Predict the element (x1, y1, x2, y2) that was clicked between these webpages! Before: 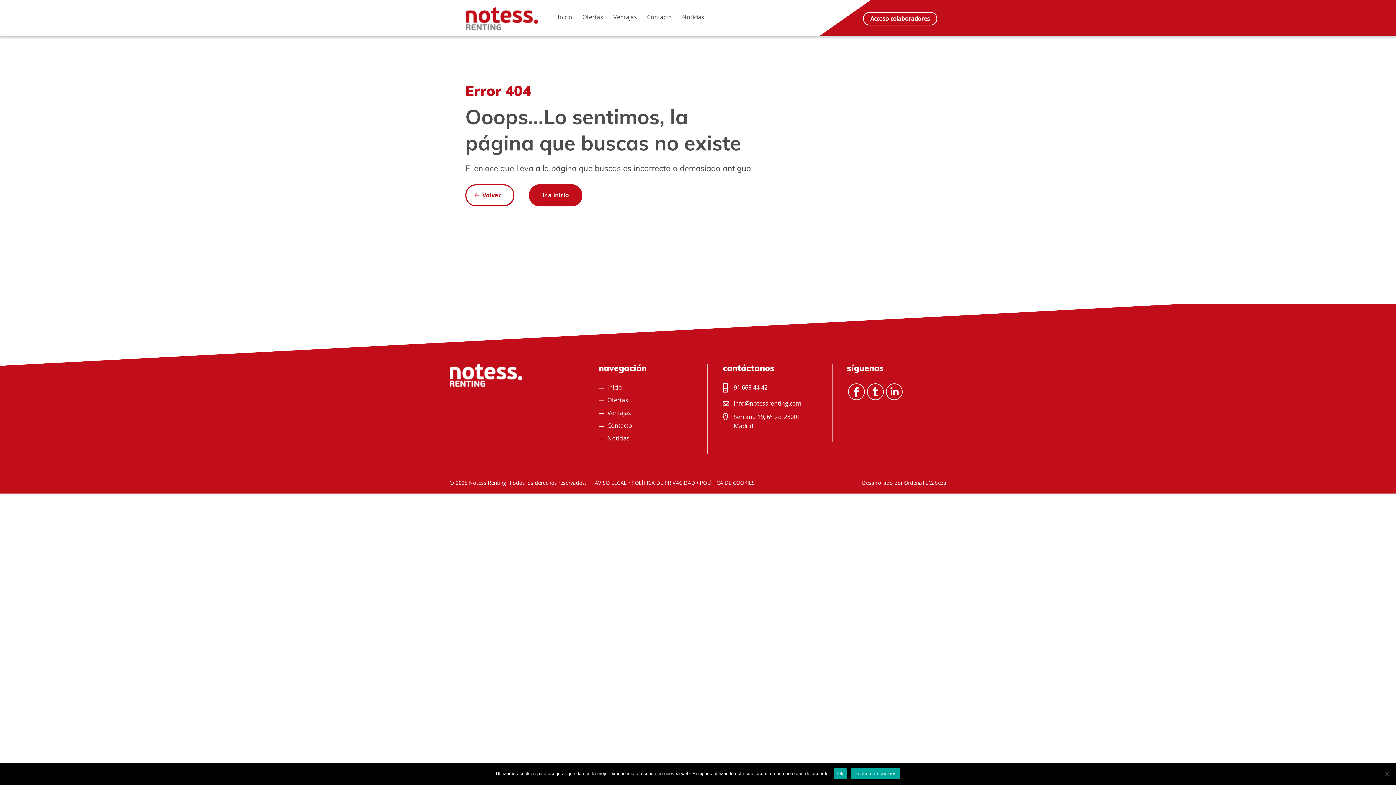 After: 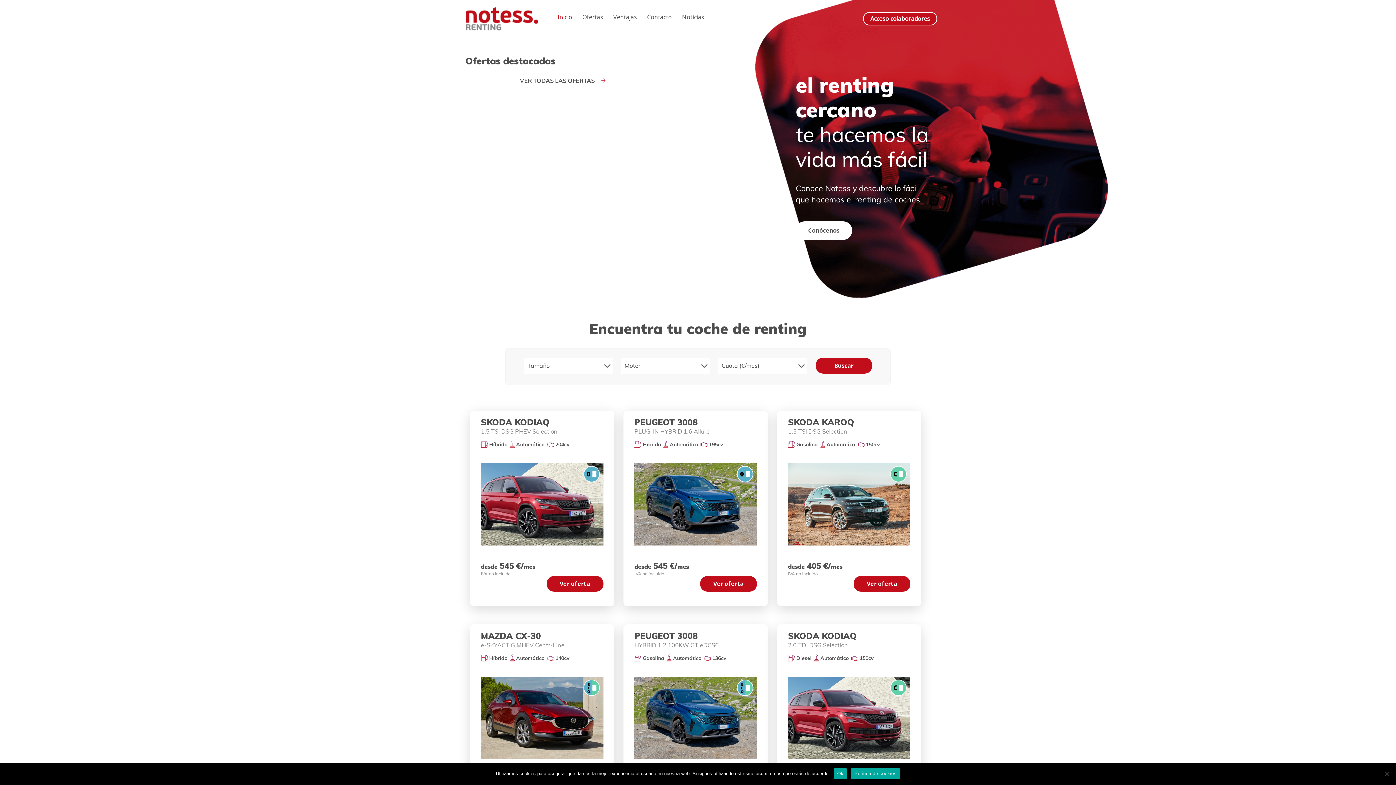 Action: bbox: (449, 381, 522, 389)